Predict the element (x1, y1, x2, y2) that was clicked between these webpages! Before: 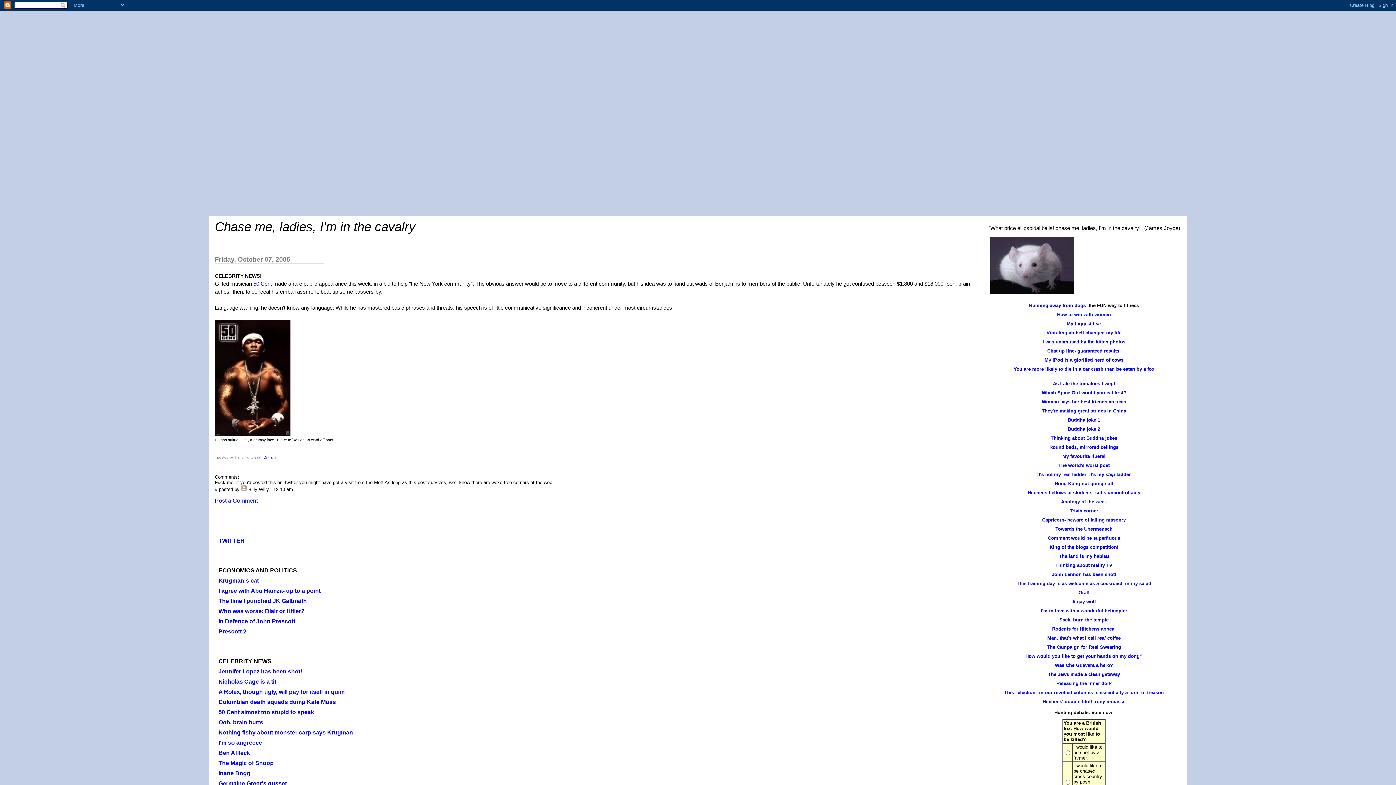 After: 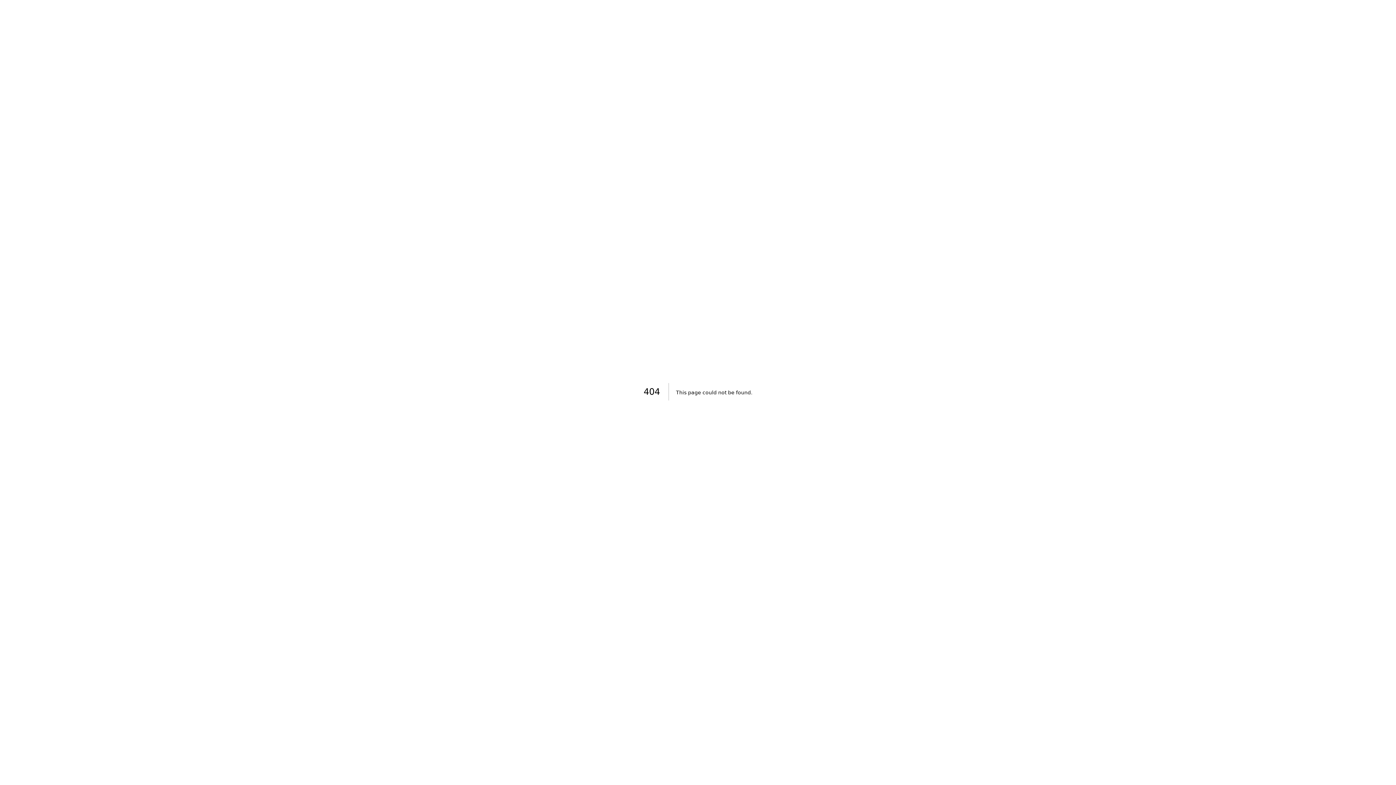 Action: bbox: (253, 280, 272, 286) label: 50 Cent